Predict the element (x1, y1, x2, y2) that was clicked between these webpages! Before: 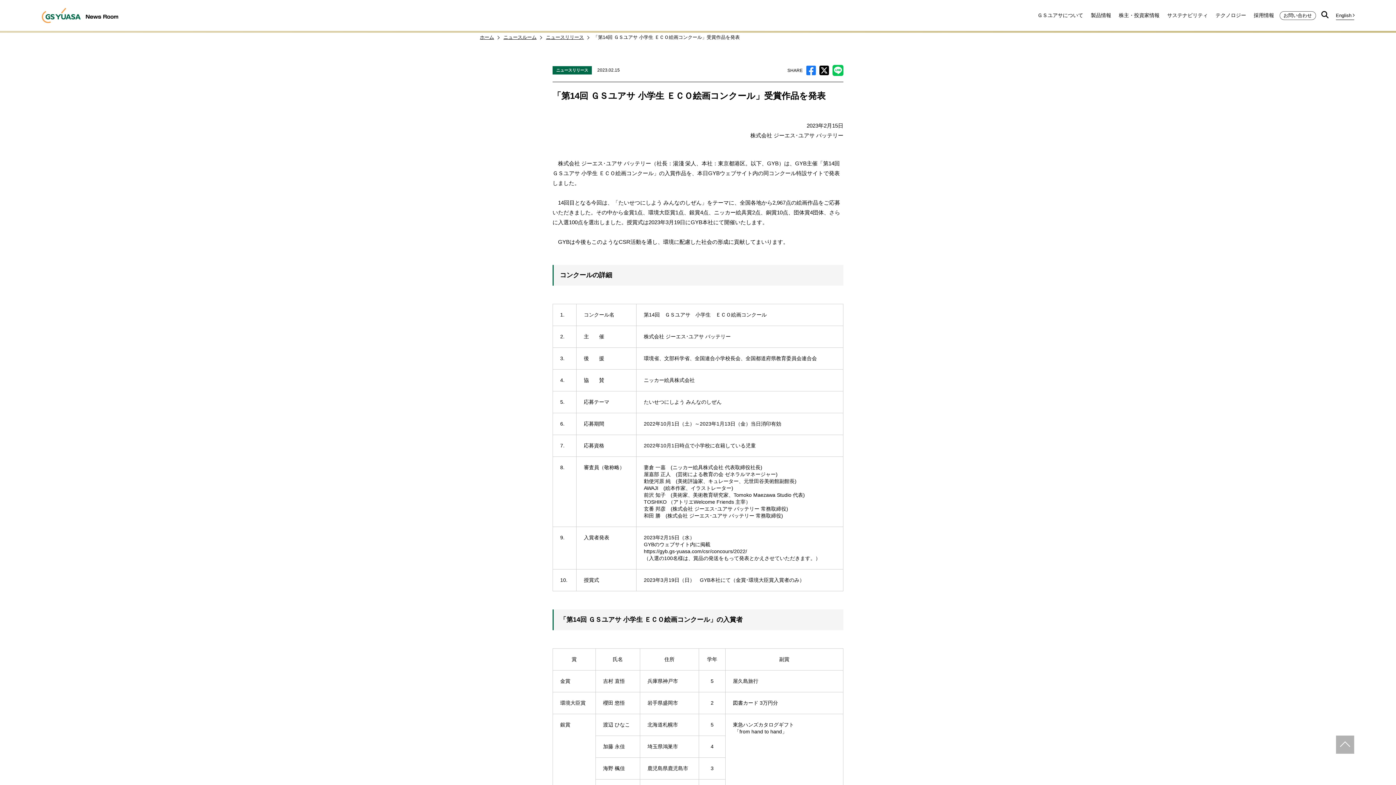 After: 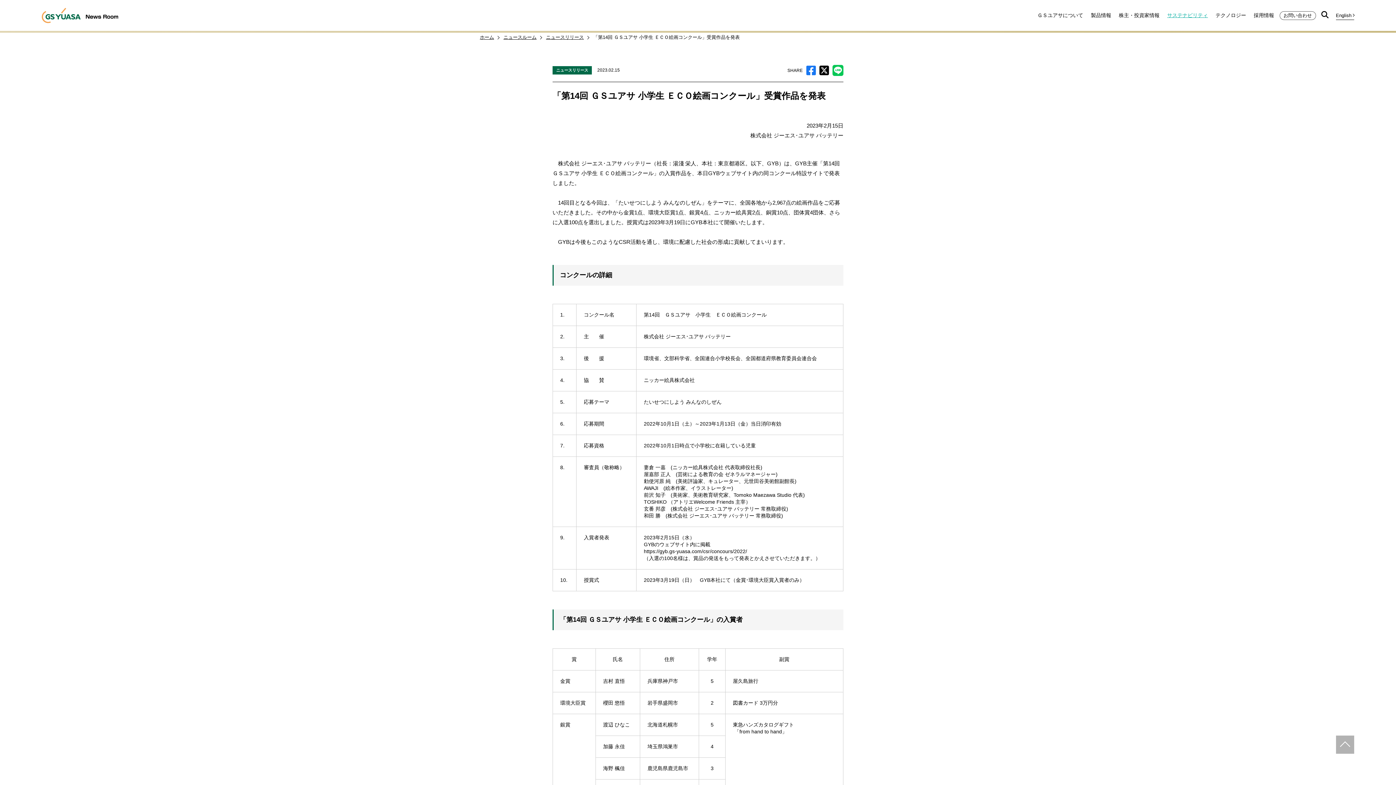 Action: label: サステナビリティ bbox: (1167, 10, 1208, 20)